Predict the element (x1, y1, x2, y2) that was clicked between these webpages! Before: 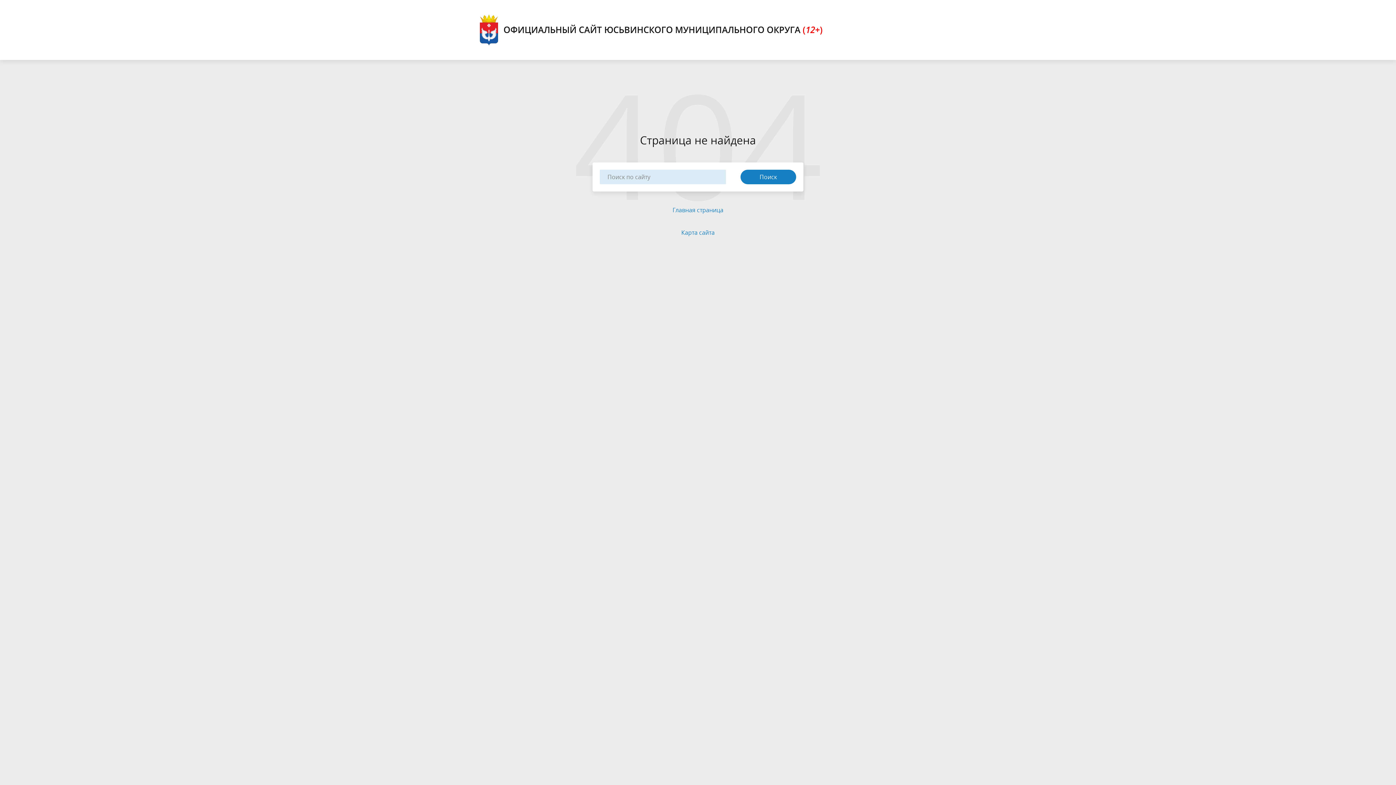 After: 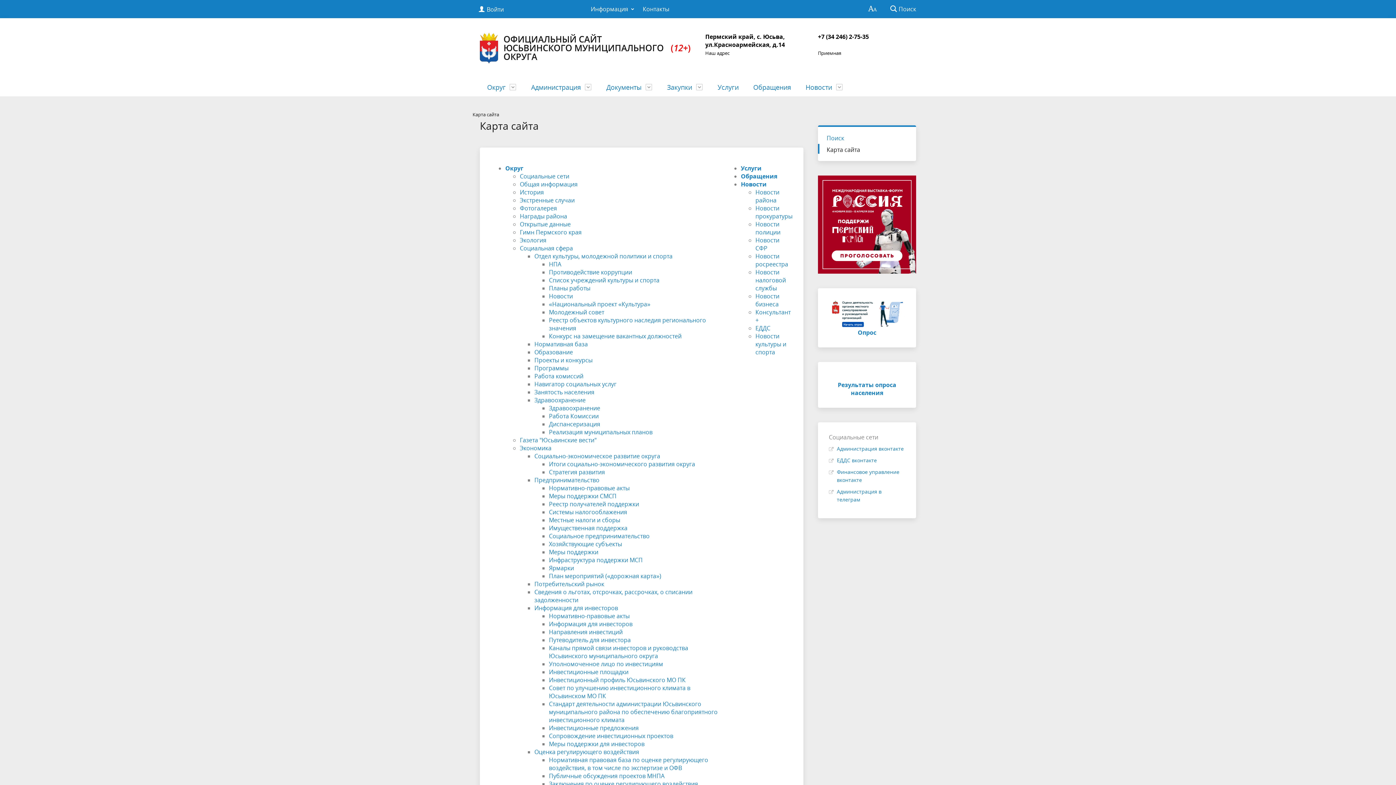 Action: label: Карта сайта bbox: (681, 228, 714, 236)